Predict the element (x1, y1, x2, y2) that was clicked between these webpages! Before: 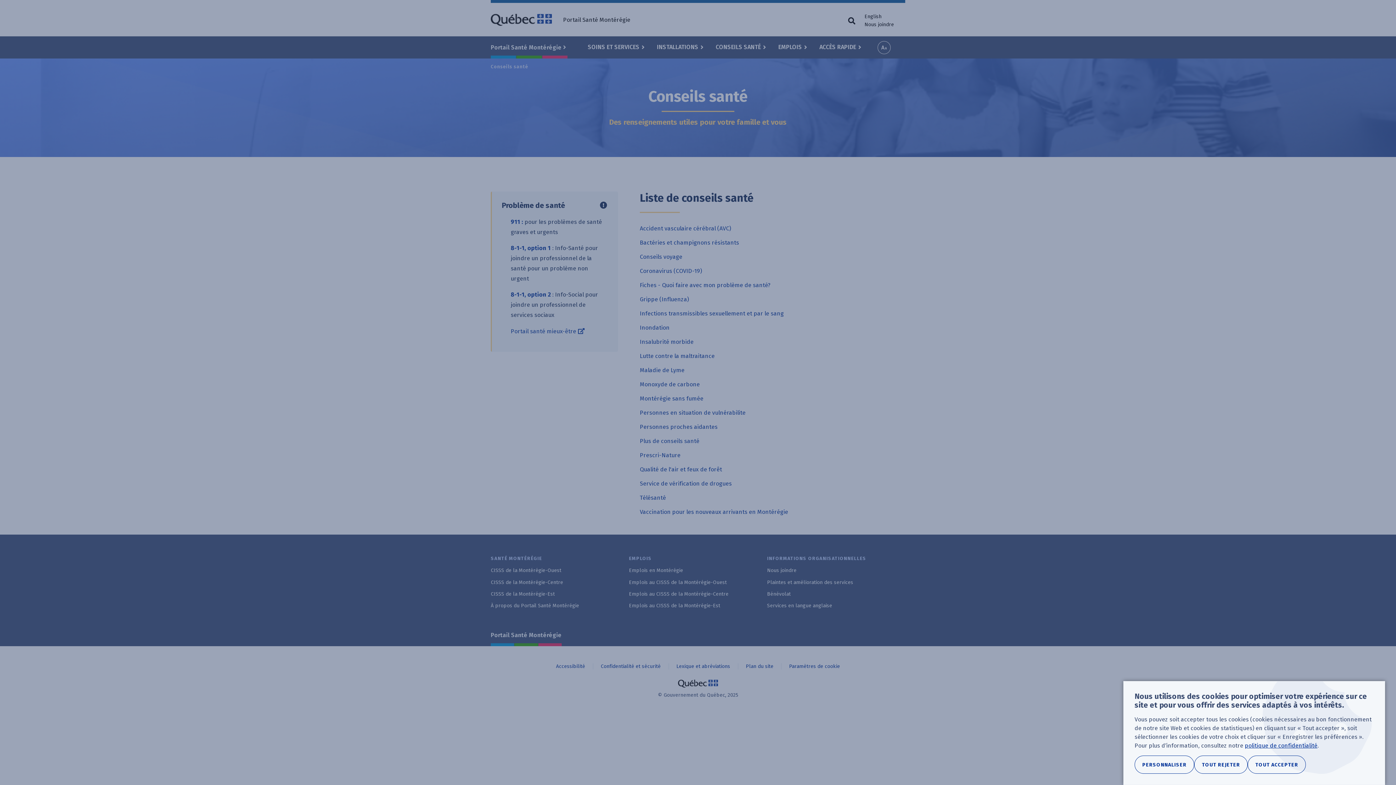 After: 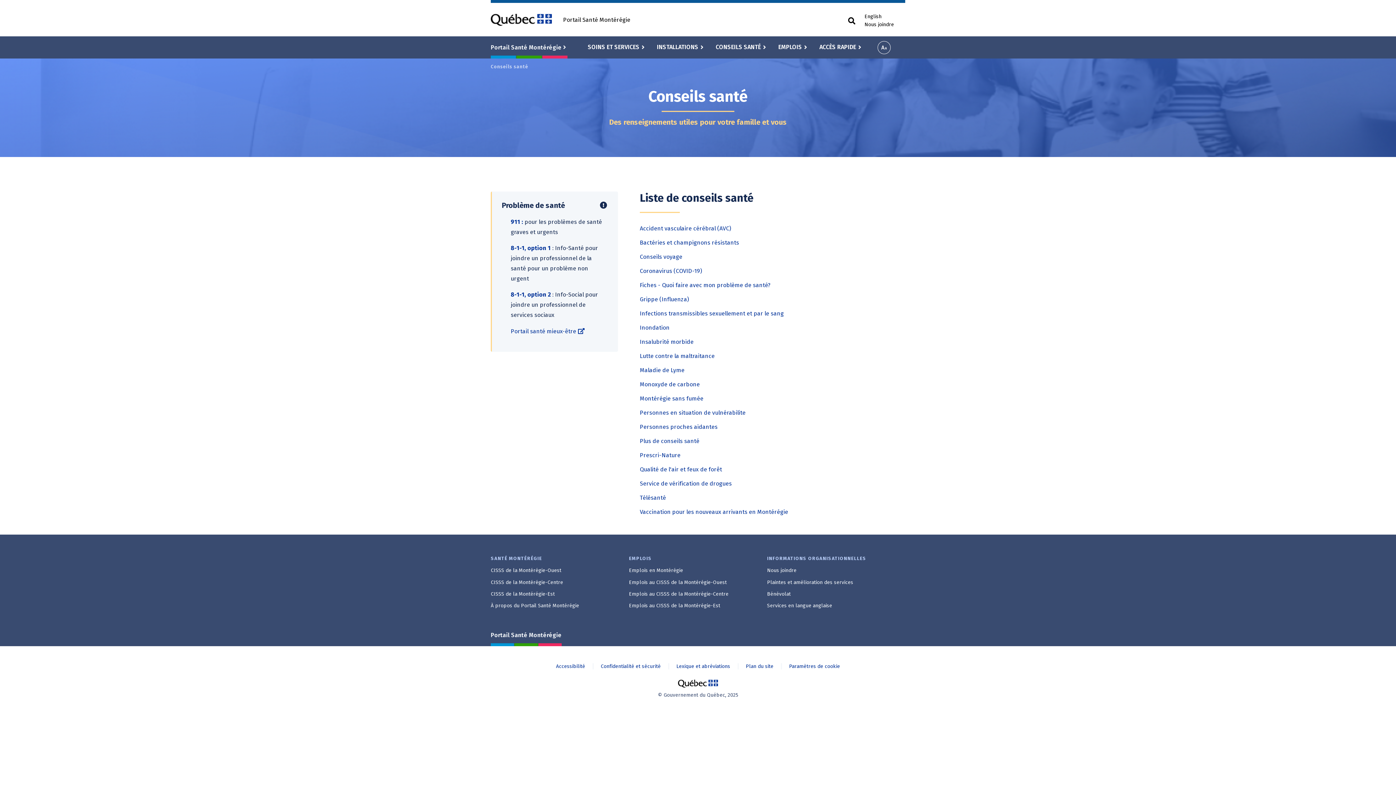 Action: label: TOUT REJETER bbox: (1194, 756, 1248, 774)